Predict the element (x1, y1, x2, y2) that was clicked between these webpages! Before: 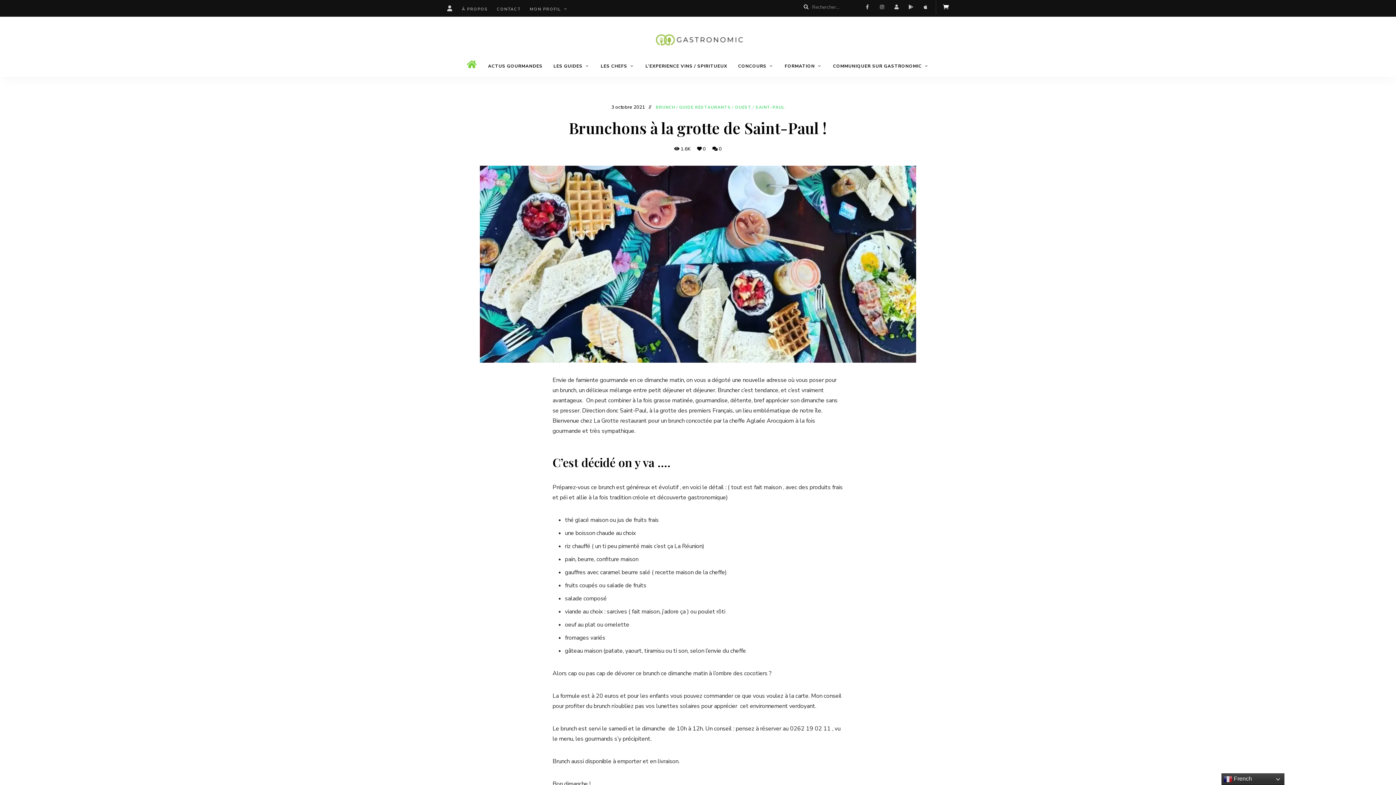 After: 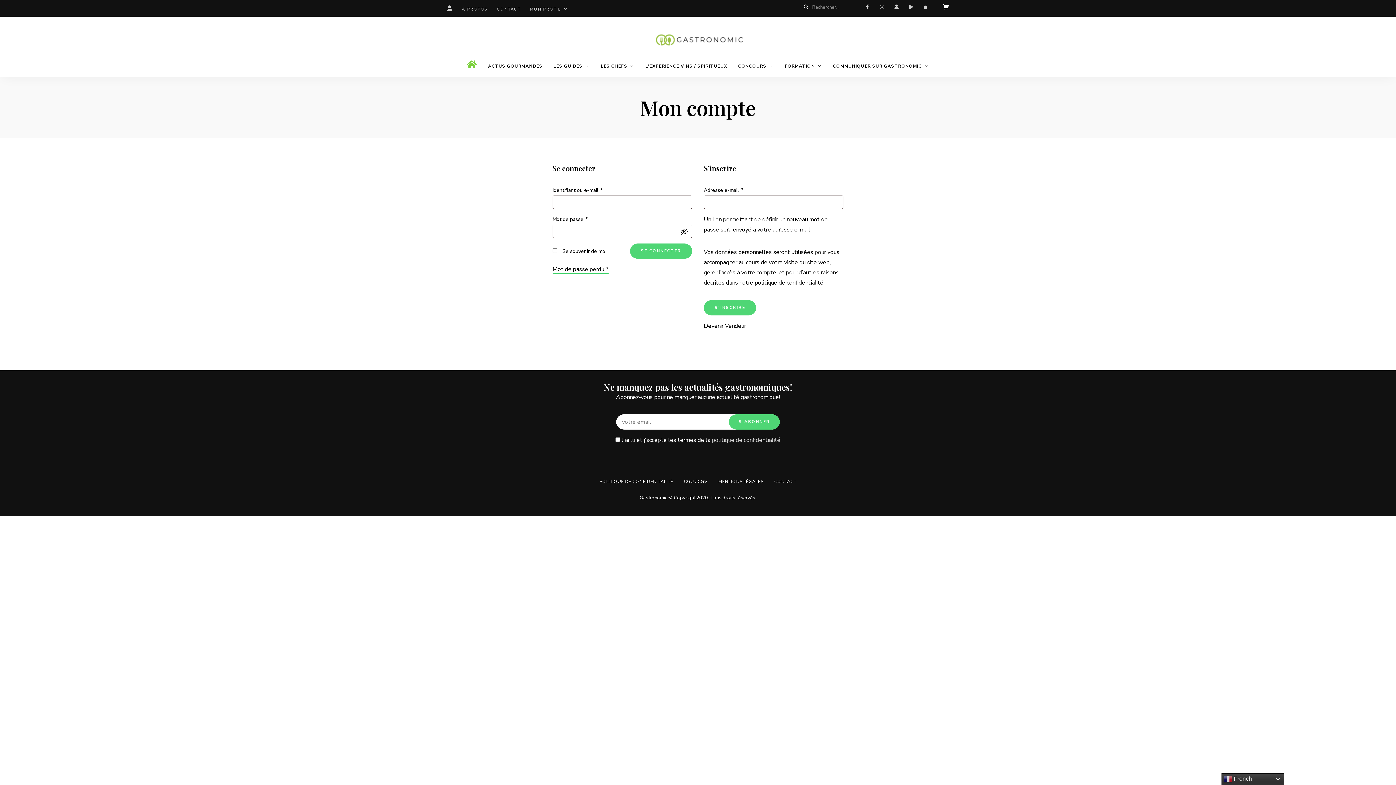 Action: bbox: (889, 0, 904, 14) label: connexion